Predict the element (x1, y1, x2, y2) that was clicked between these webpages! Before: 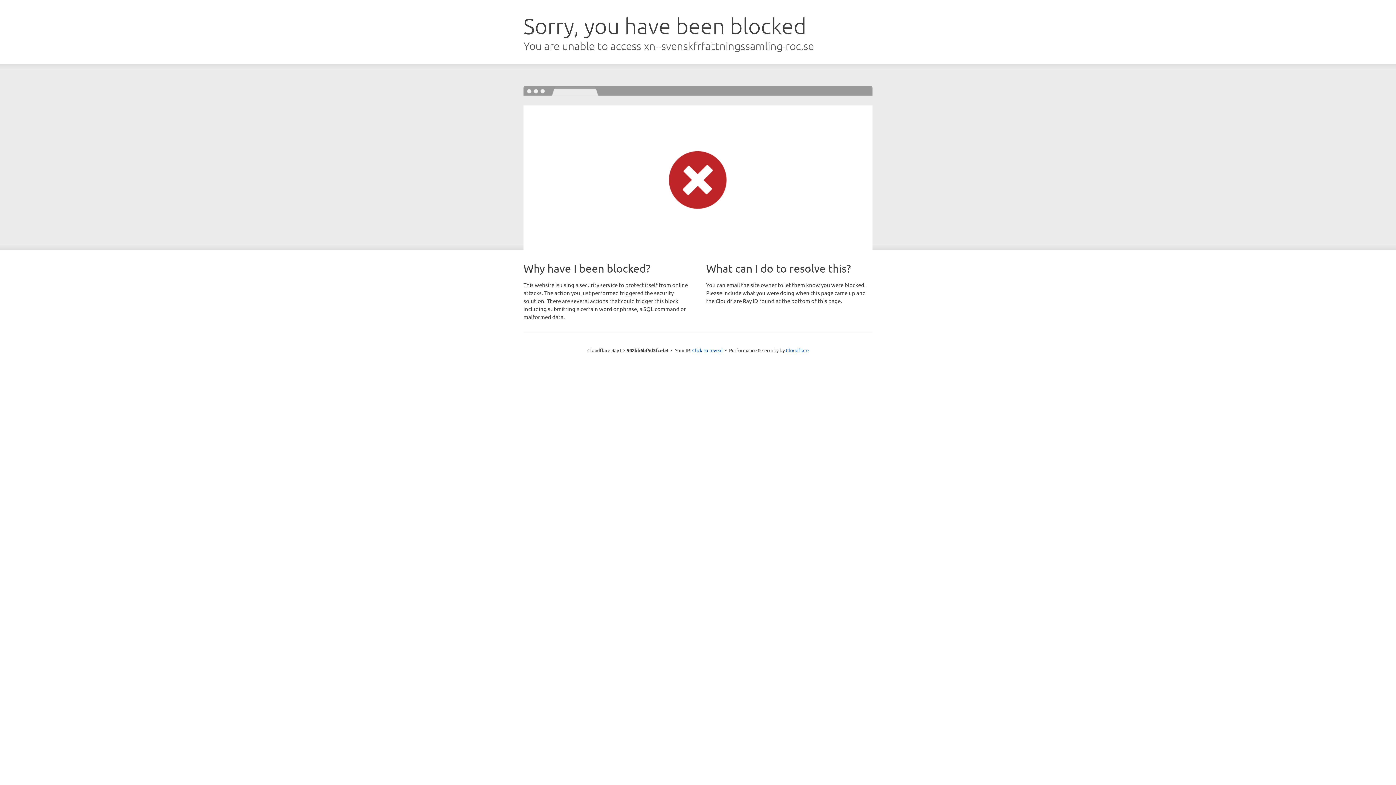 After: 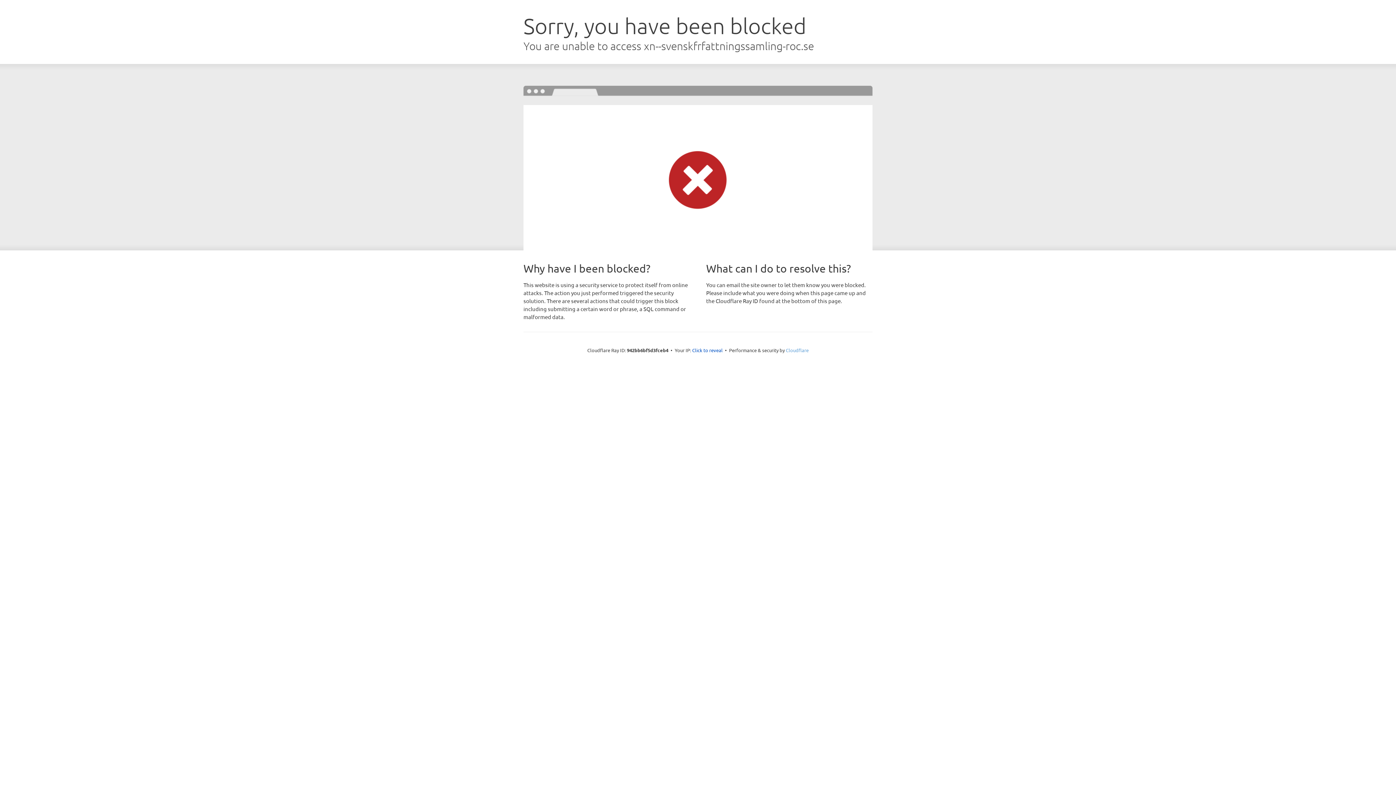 Action: bbox: (786, 347, 808, 353) label: Cloudflare